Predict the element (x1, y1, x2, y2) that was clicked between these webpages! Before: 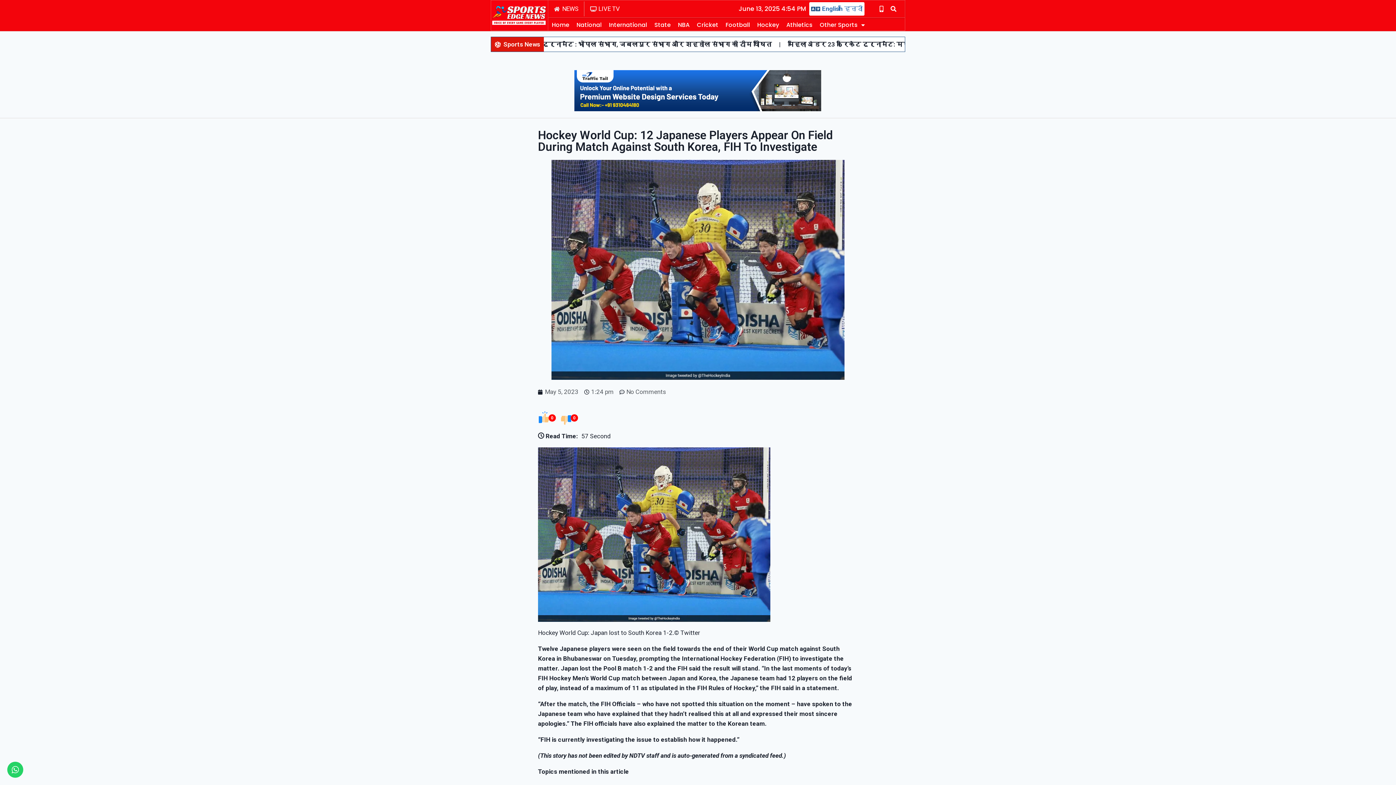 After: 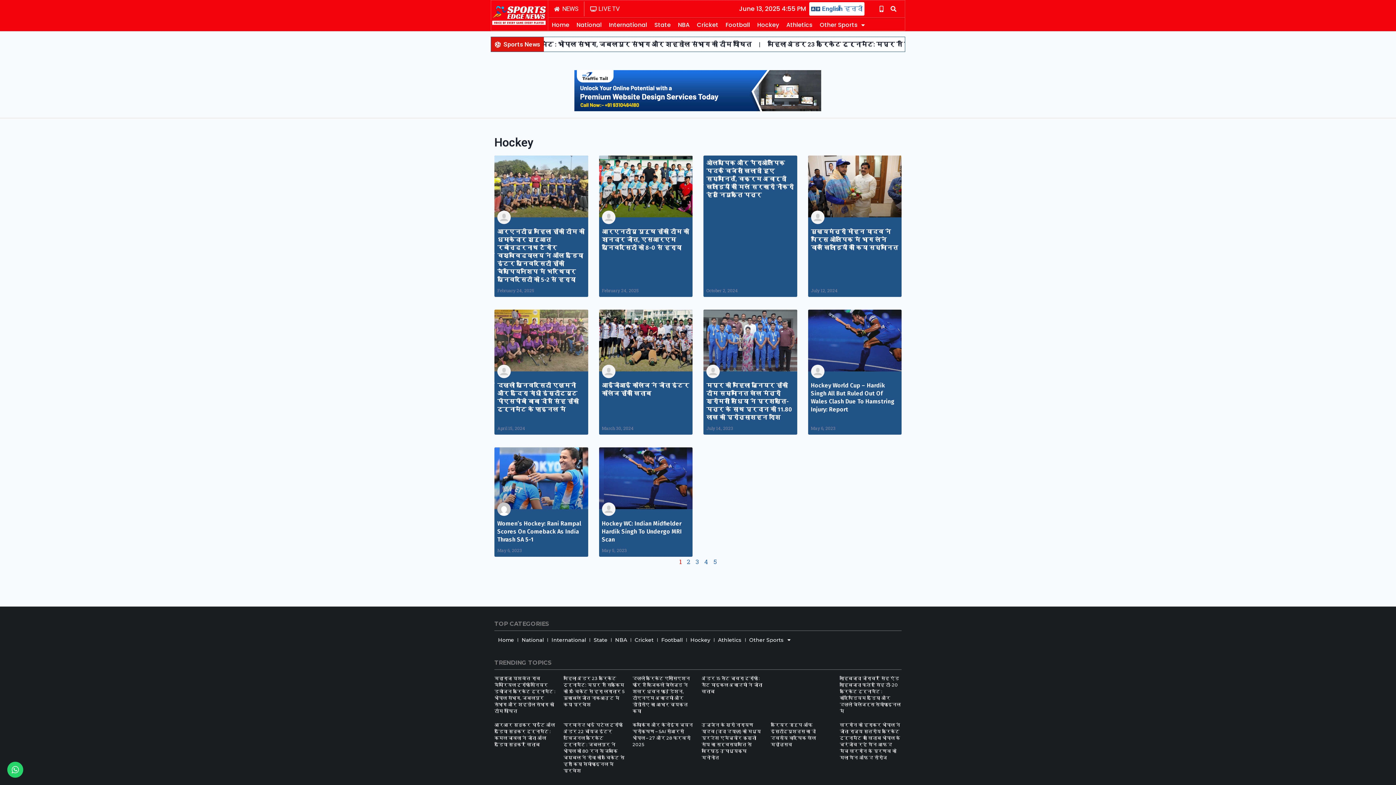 Action: bbox: (753, 21, 782, 28) label: Hockey